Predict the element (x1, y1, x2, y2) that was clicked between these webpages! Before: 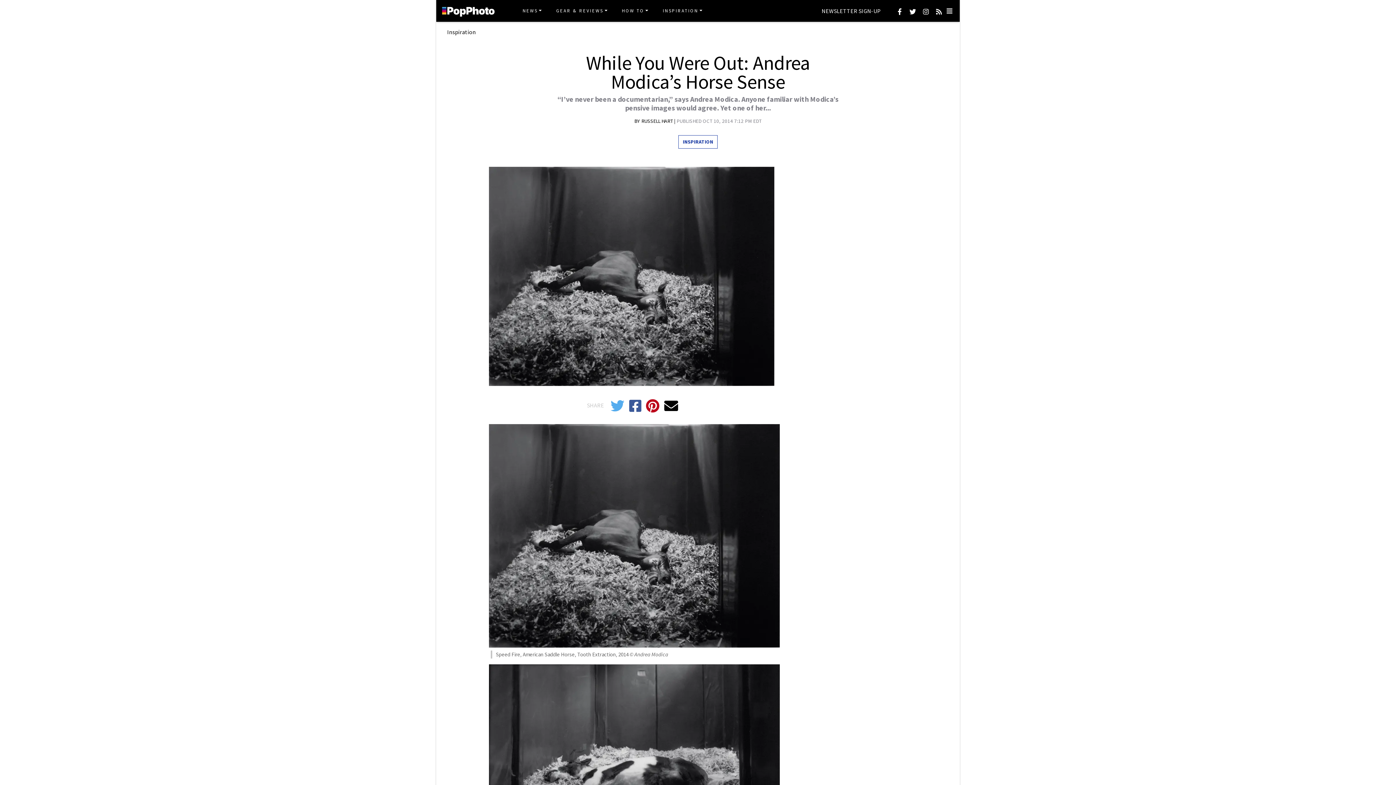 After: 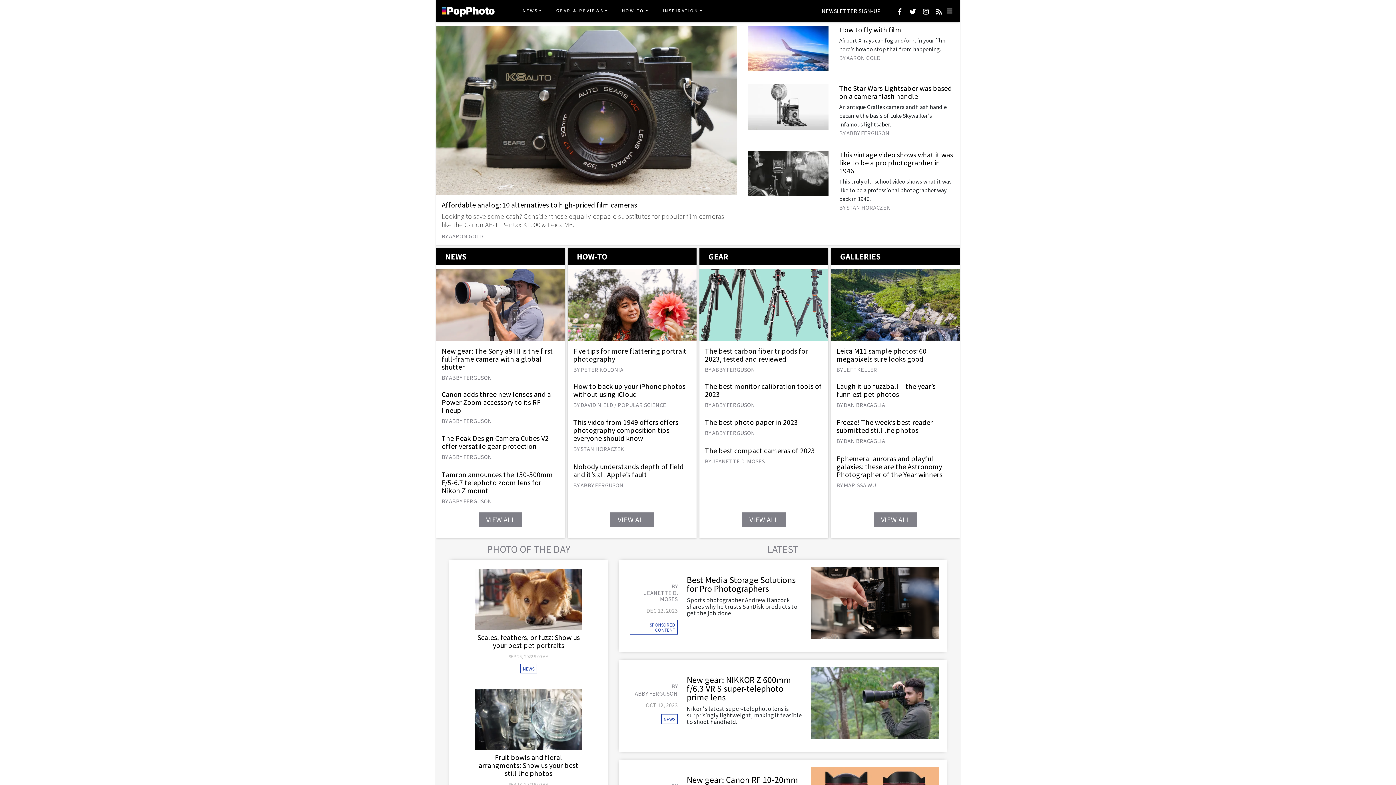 Action: bbox: (442, 4, 494, 17)